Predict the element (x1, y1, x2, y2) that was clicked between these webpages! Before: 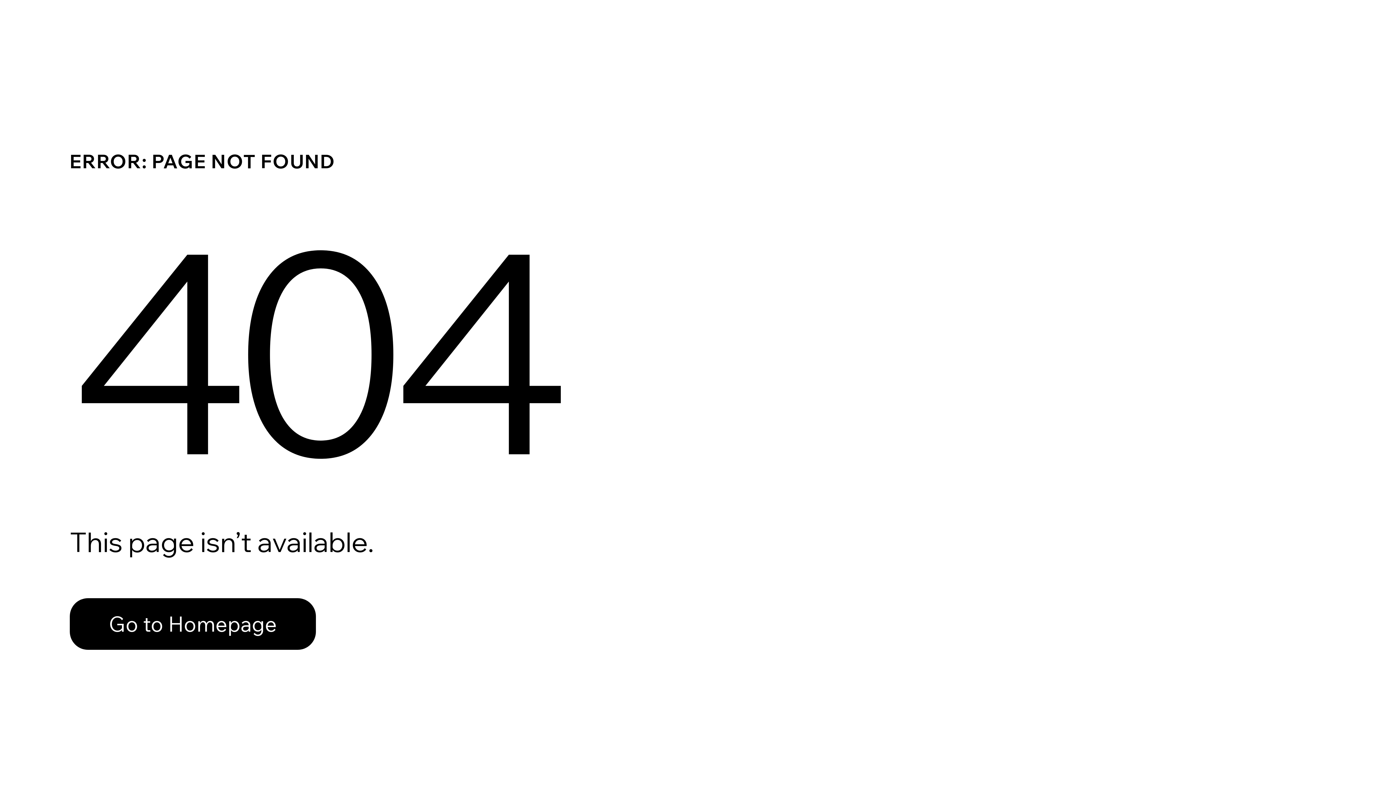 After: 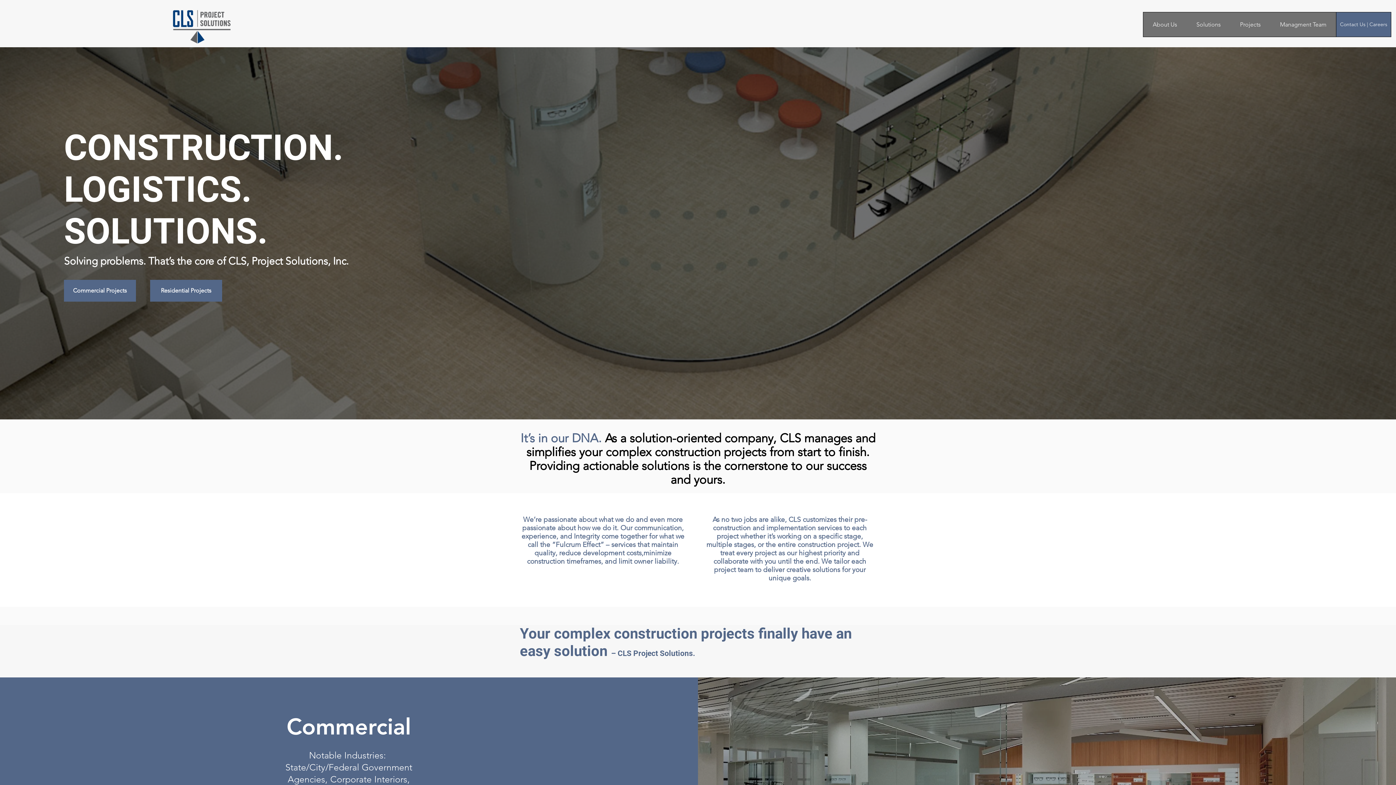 Action: bbox: (69, 582, 768, 659) label: Go to Homepage